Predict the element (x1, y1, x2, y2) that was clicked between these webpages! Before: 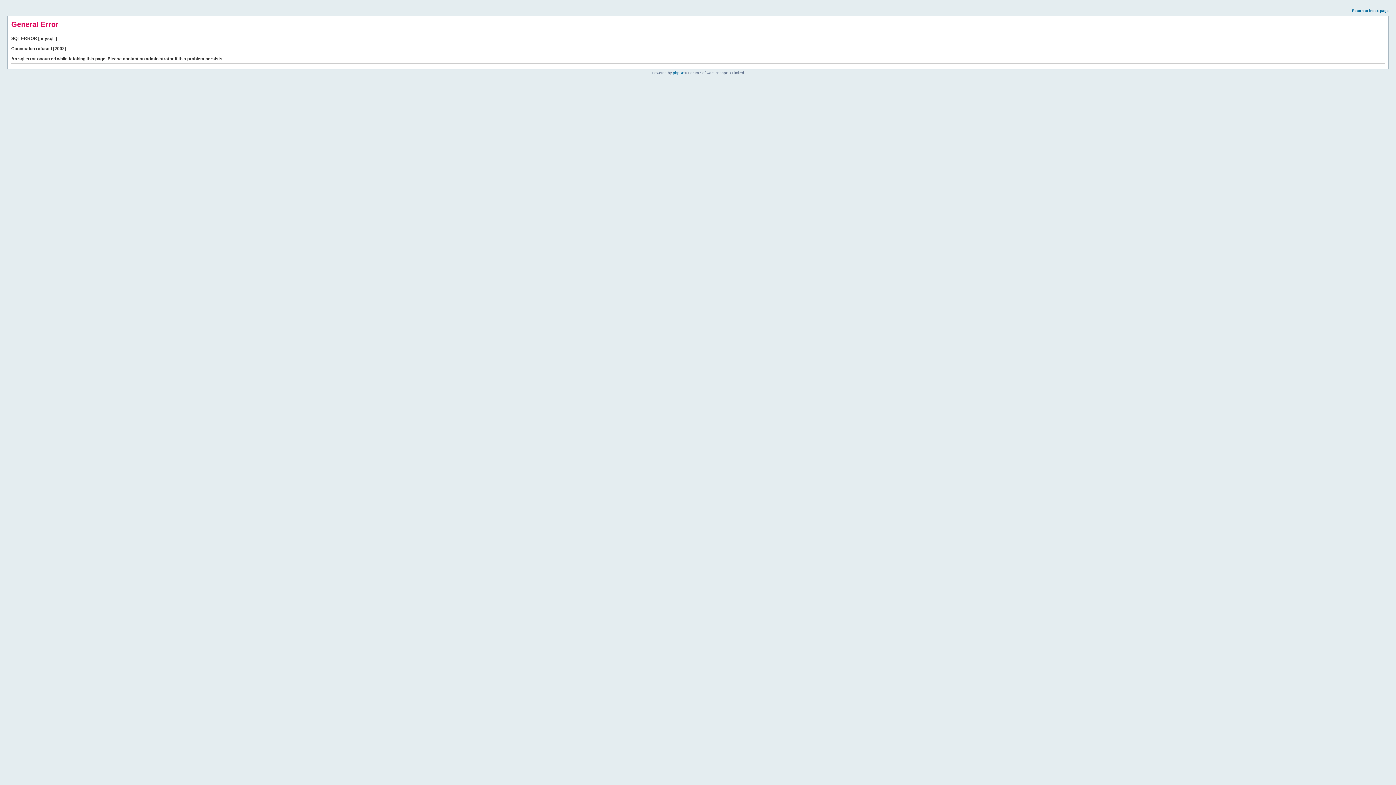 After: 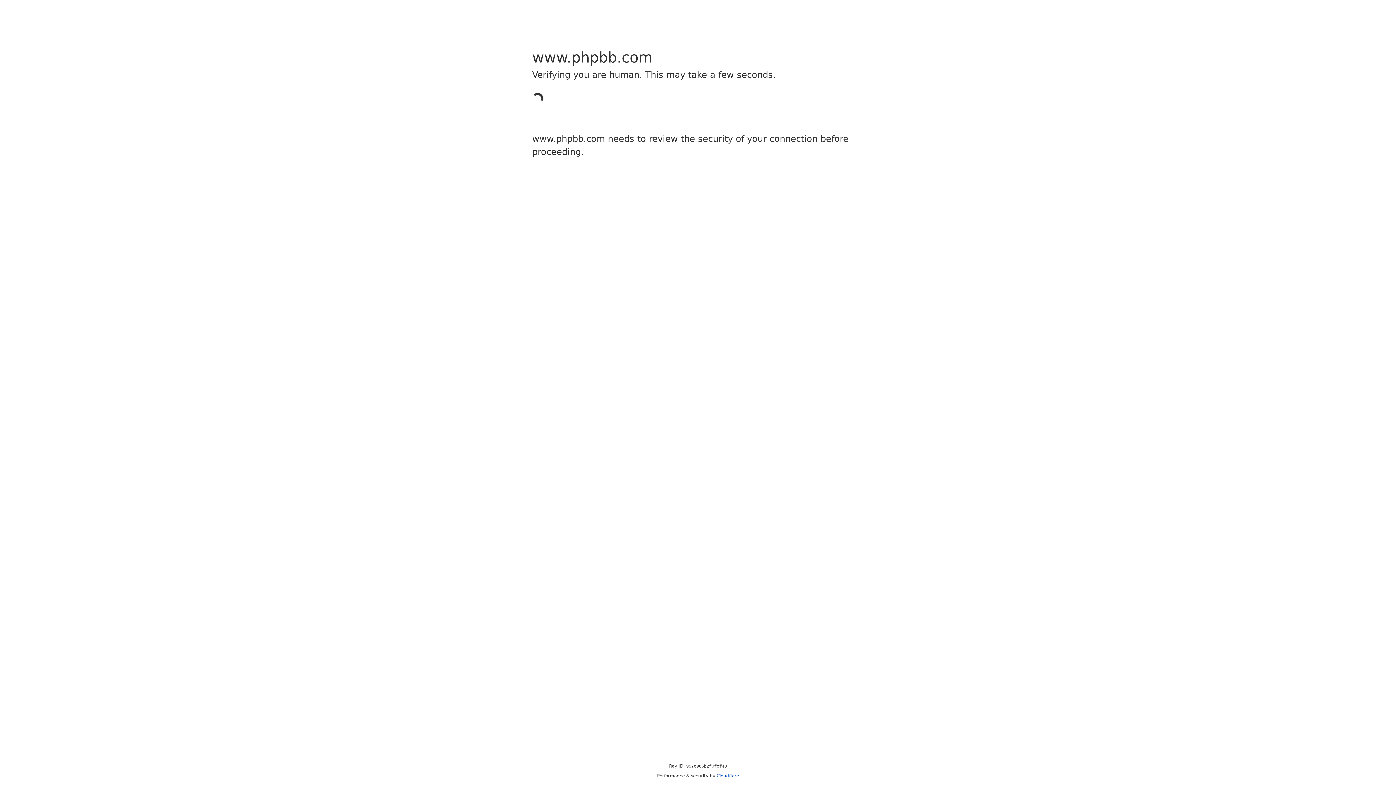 Action: label: phpBB bbox: (673, 70, 684, 74)